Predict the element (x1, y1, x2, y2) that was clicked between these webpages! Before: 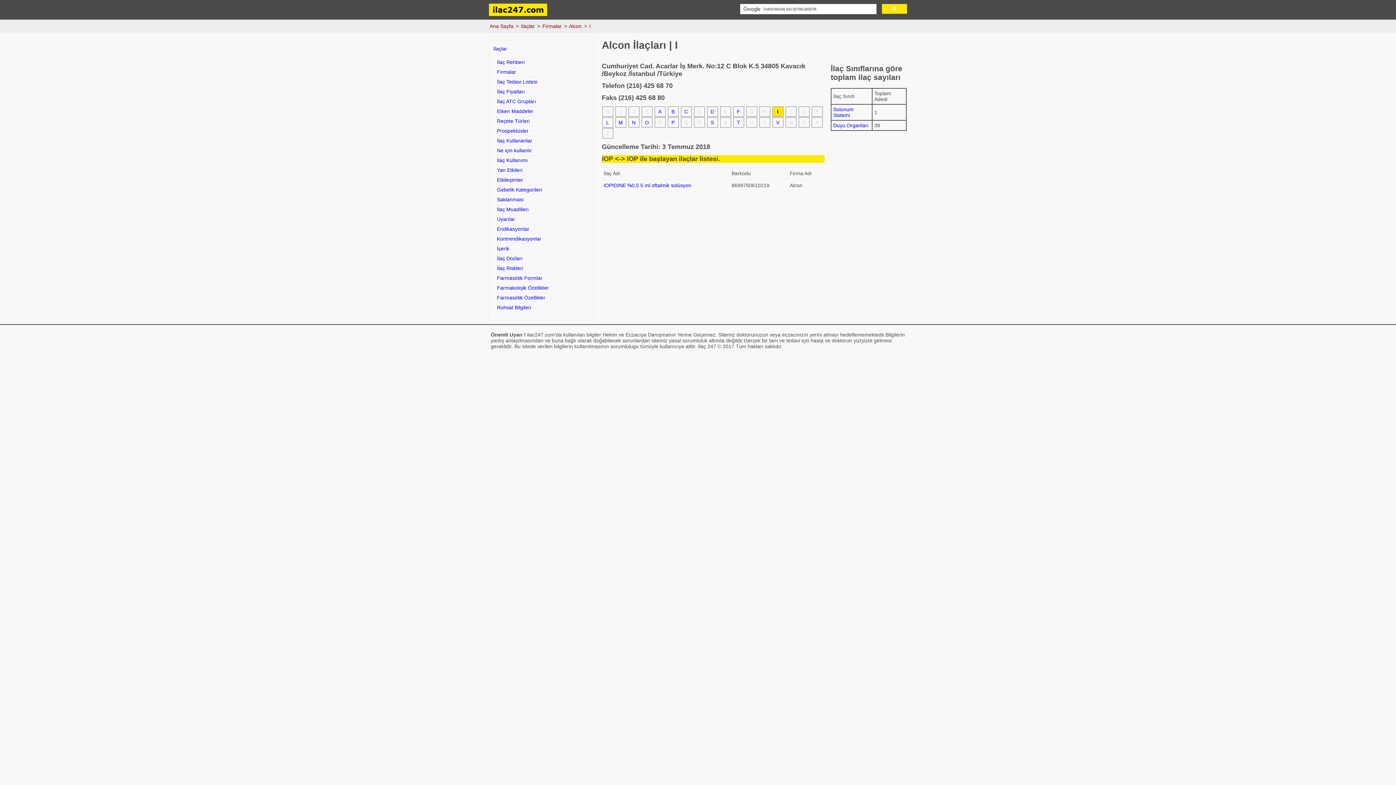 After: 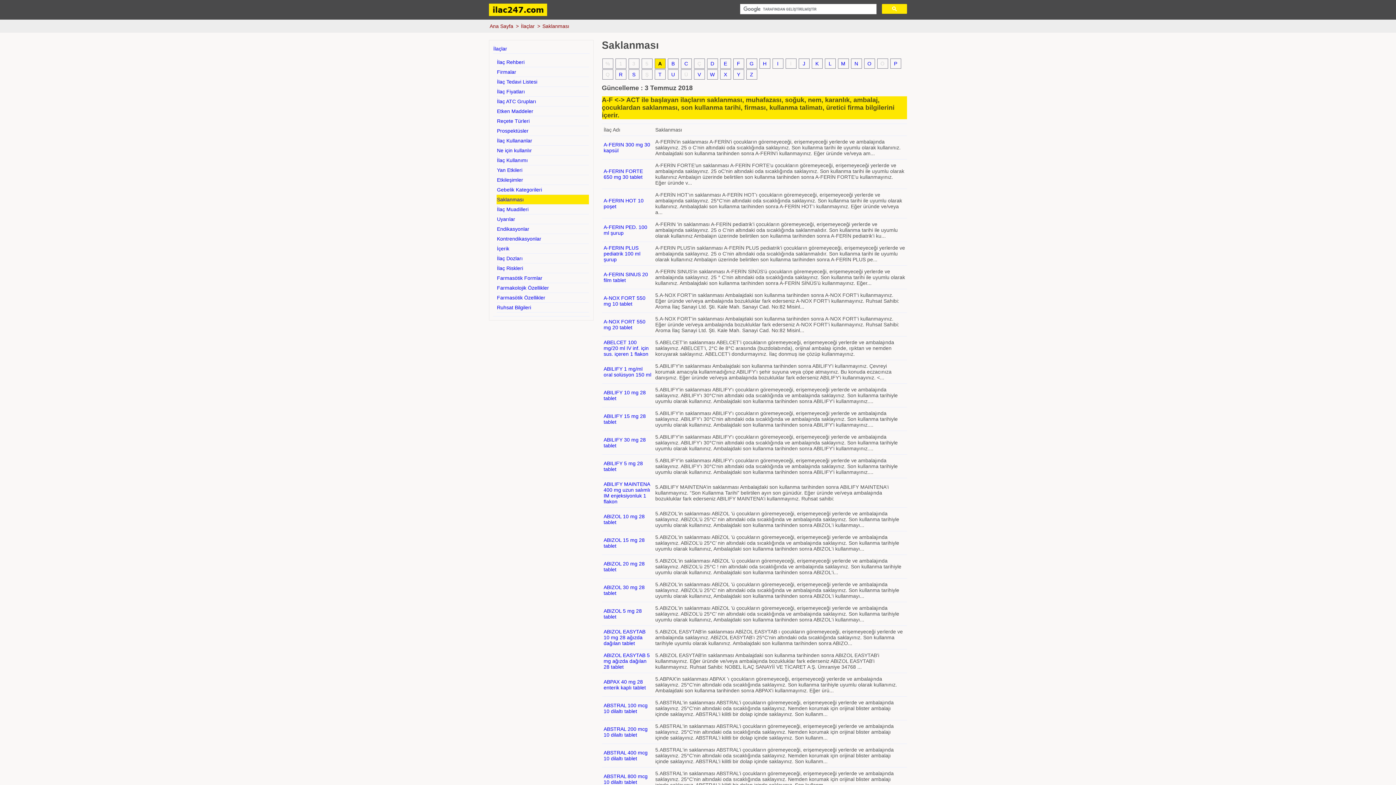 Action: label: Saklanması bbox: (497, 196, 524, 202)